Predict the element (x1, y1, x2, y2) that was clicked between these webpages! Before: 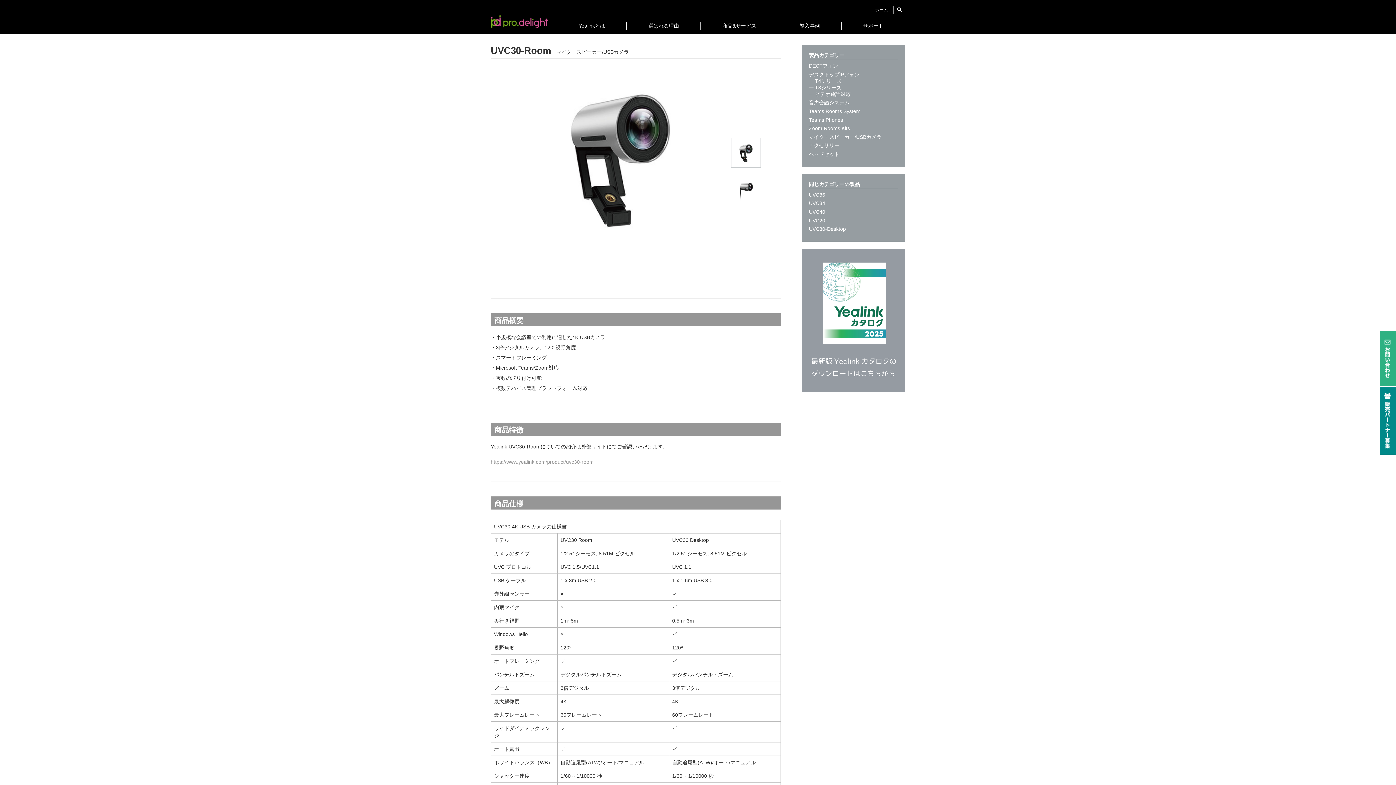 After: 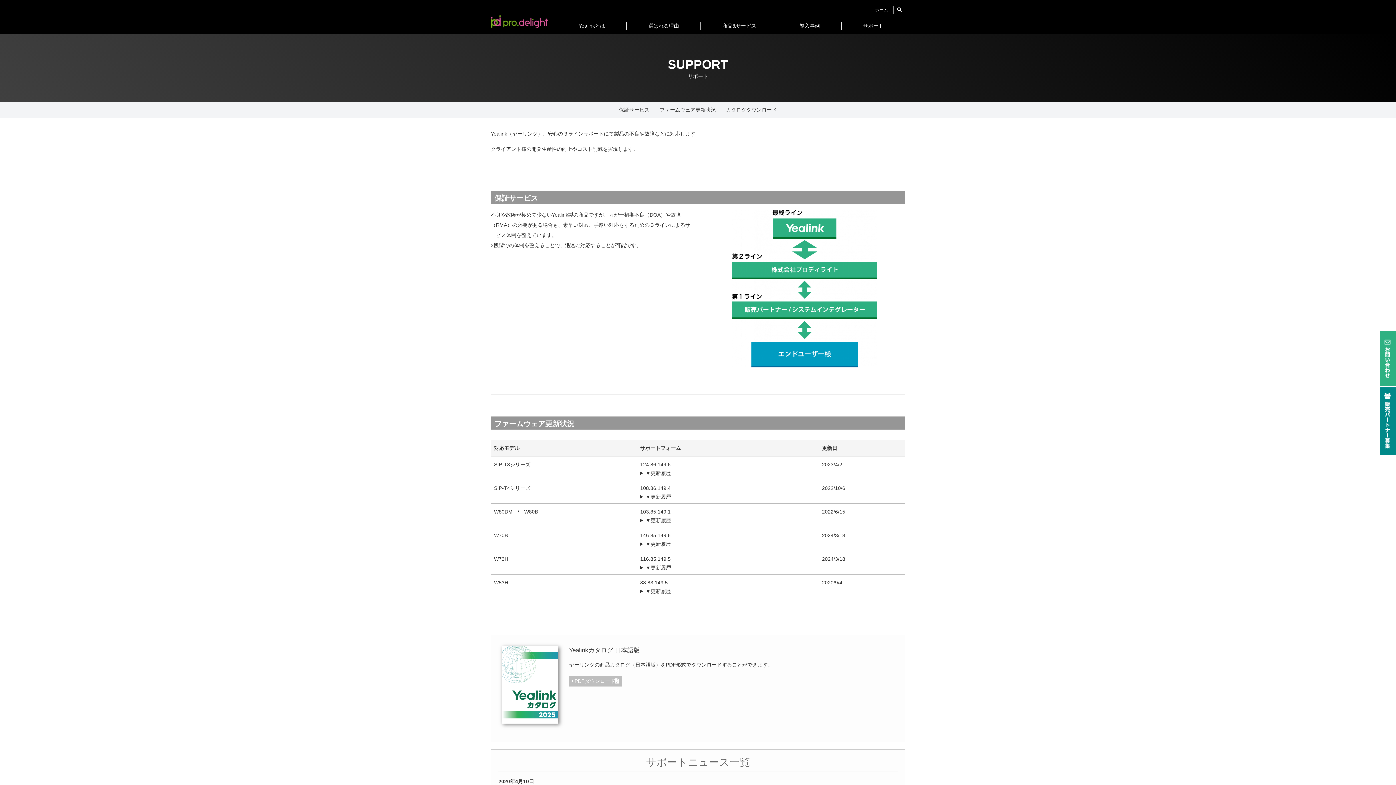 Action: bbox: (844, 17, 902, 33) label: サポート